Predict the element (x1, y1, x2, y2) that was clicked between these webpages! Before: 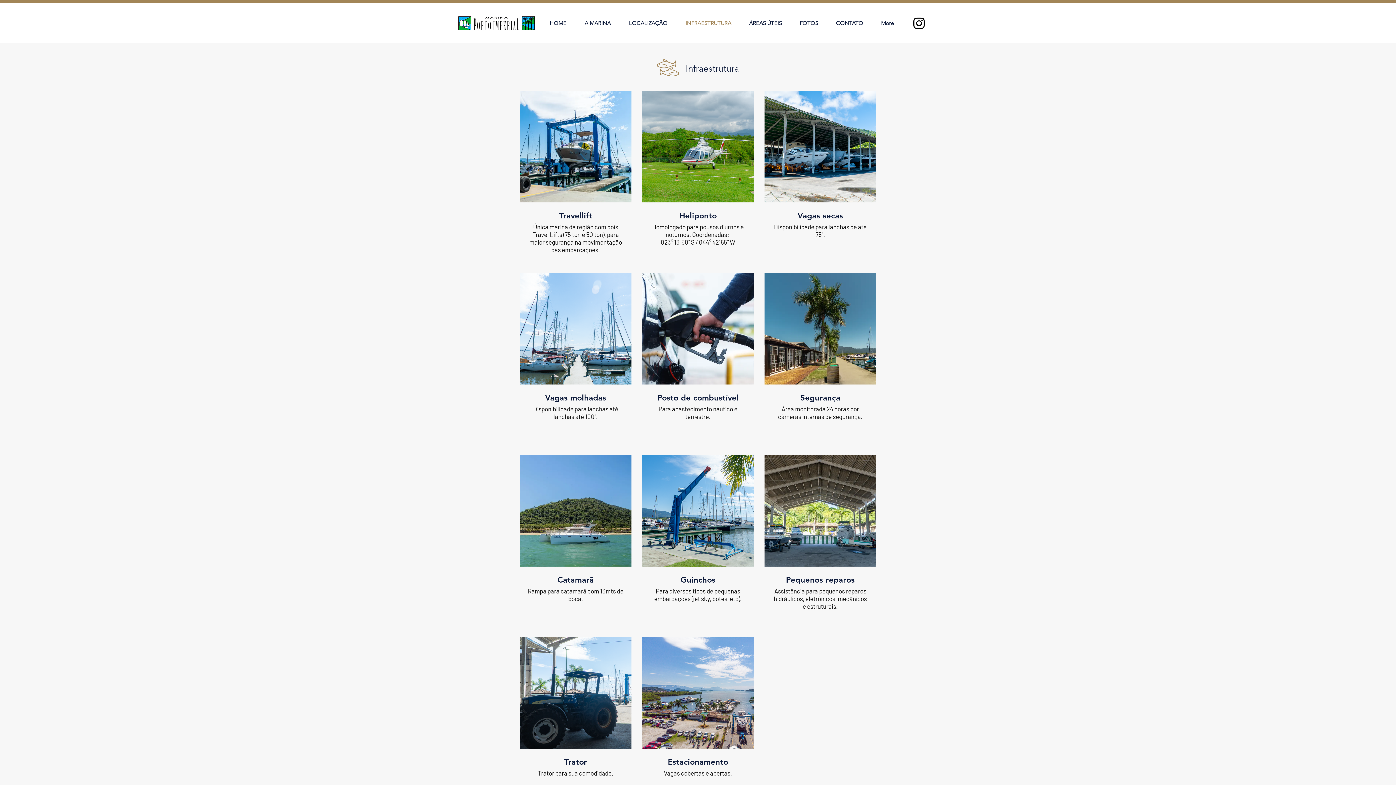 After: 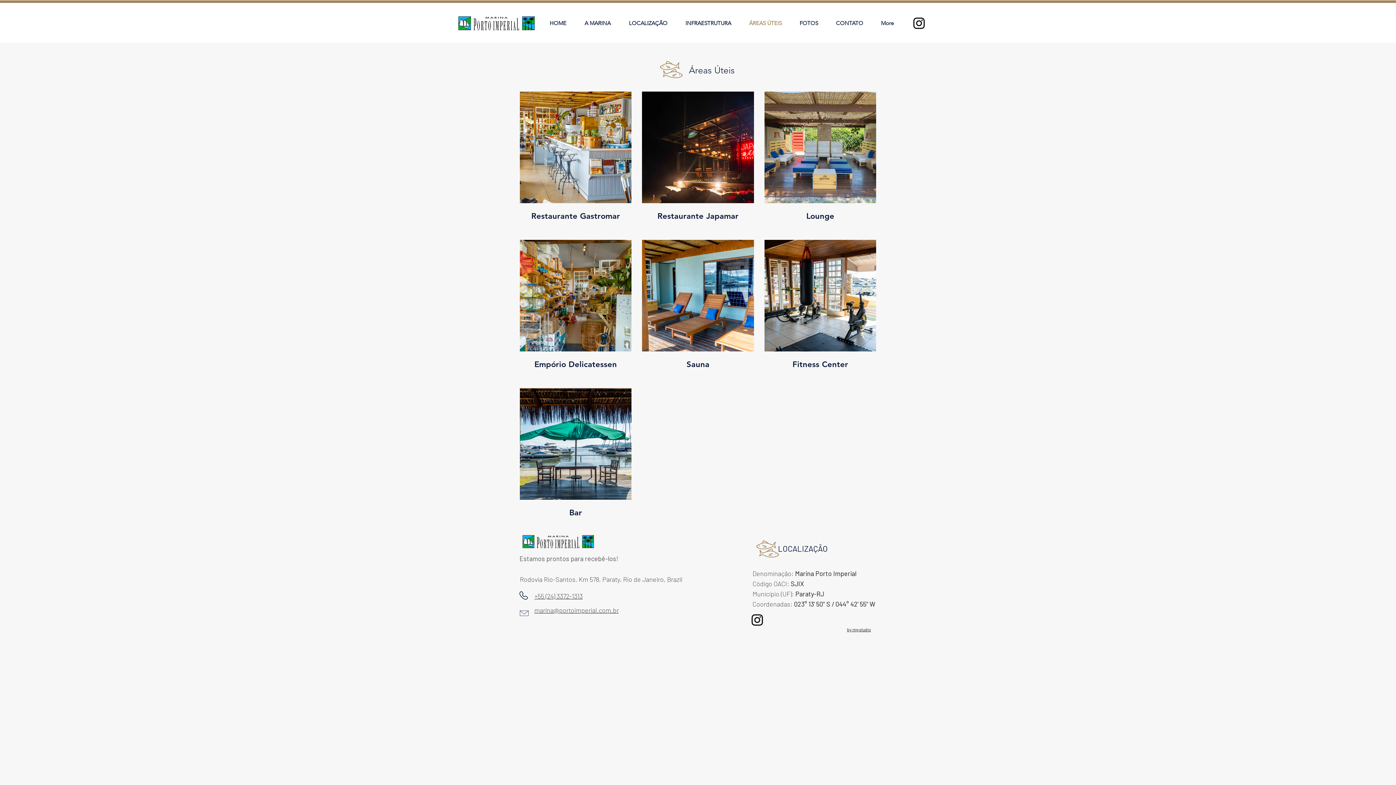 Action: label: ÁREAS ÚTEIS bbox: (740, 17, 790, 29)